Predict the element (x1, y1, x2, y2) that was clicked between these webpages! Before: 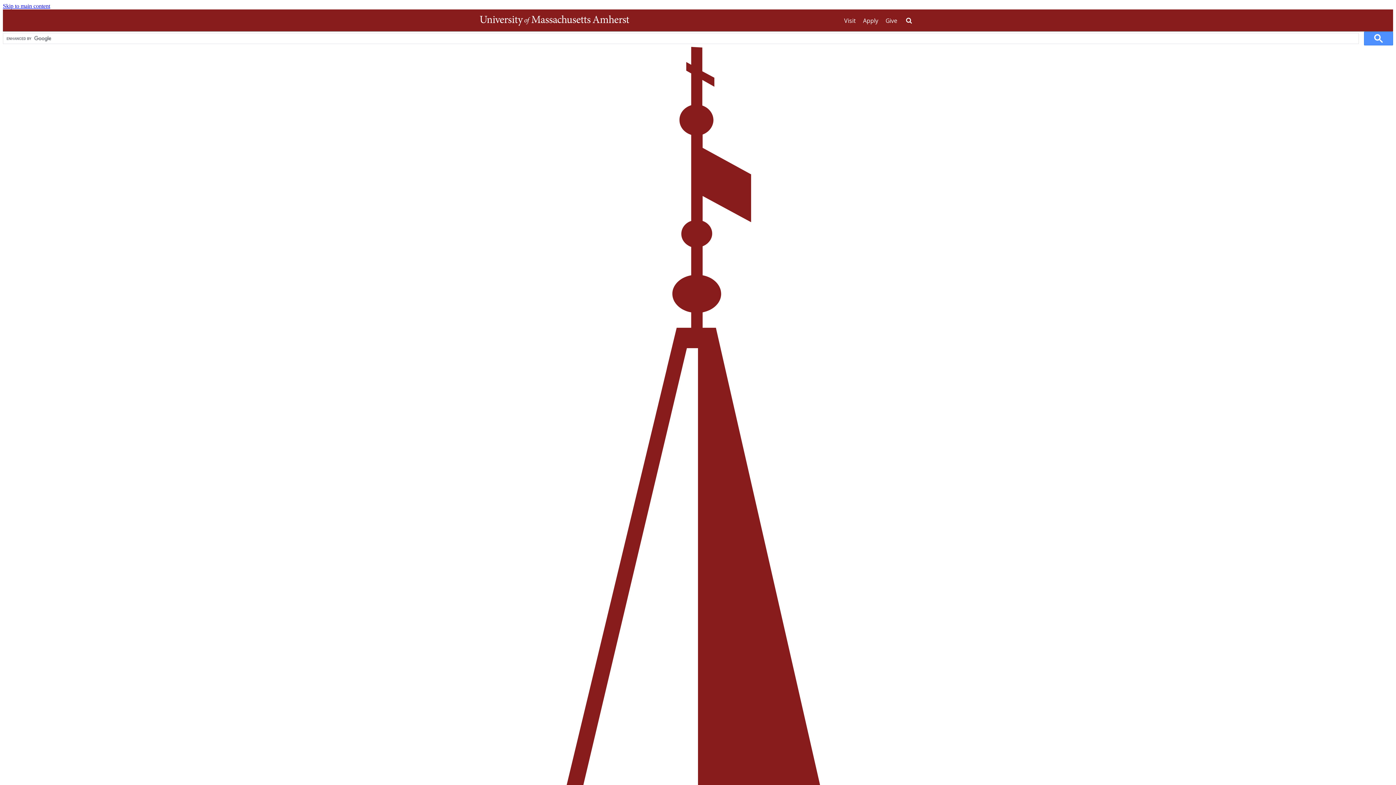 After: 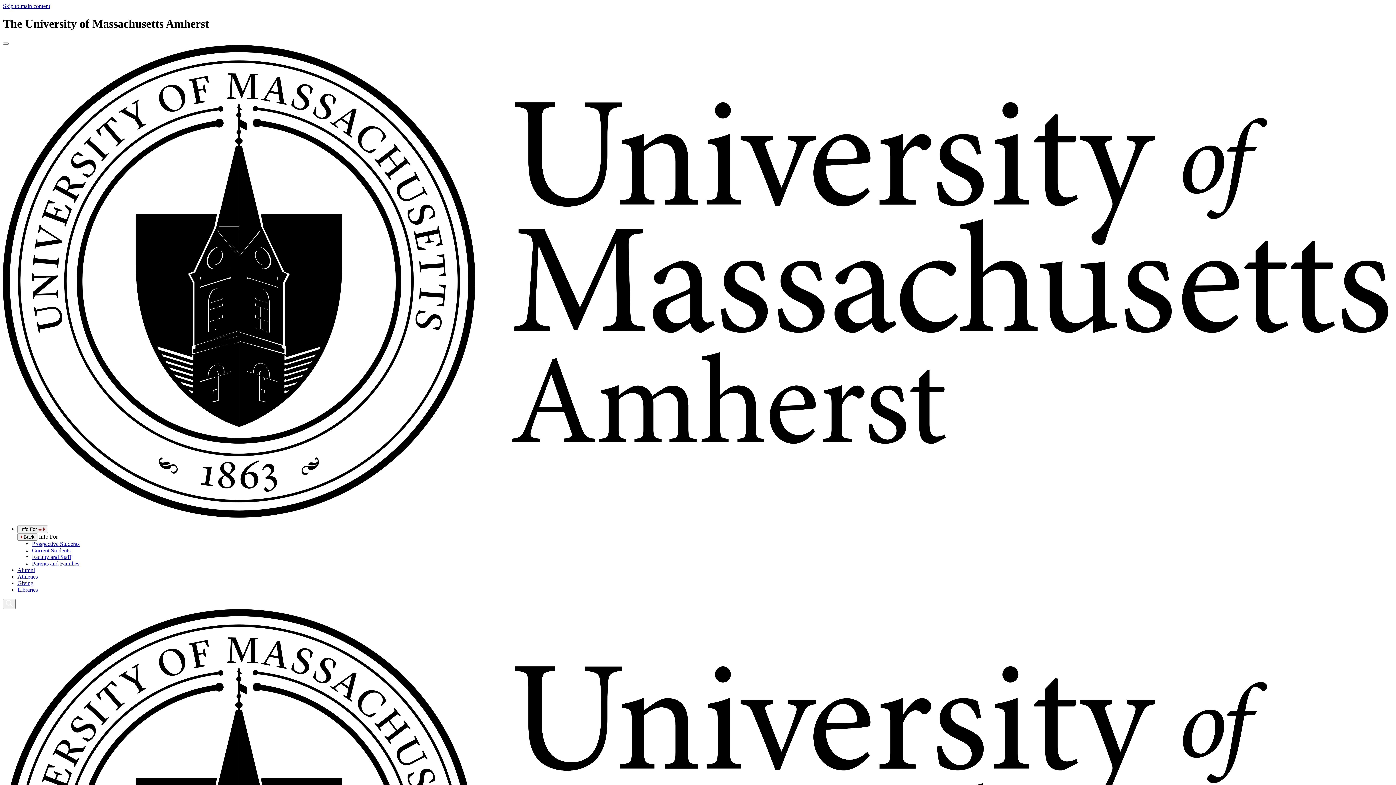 Action: bbox: (904, 16, 913, 25) label: Search UMass.edu